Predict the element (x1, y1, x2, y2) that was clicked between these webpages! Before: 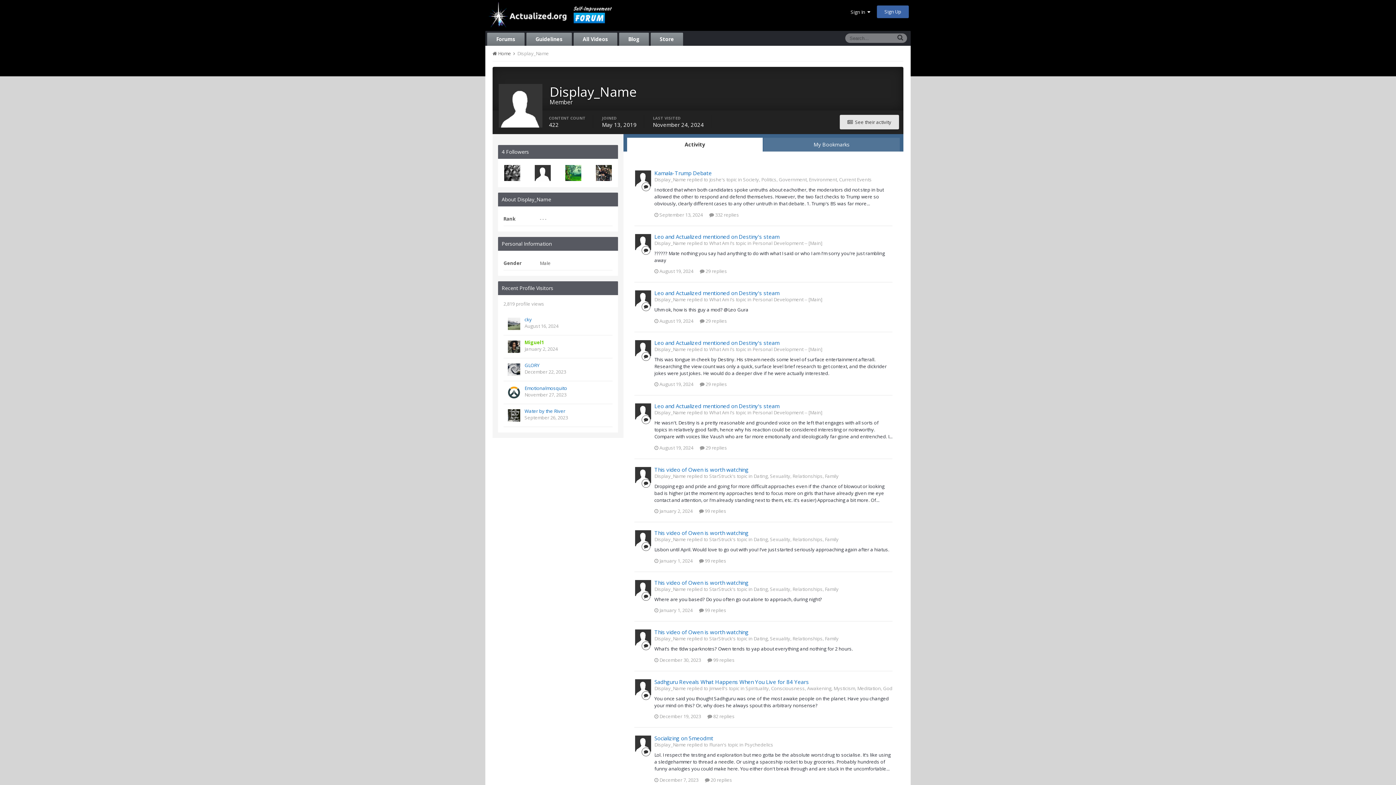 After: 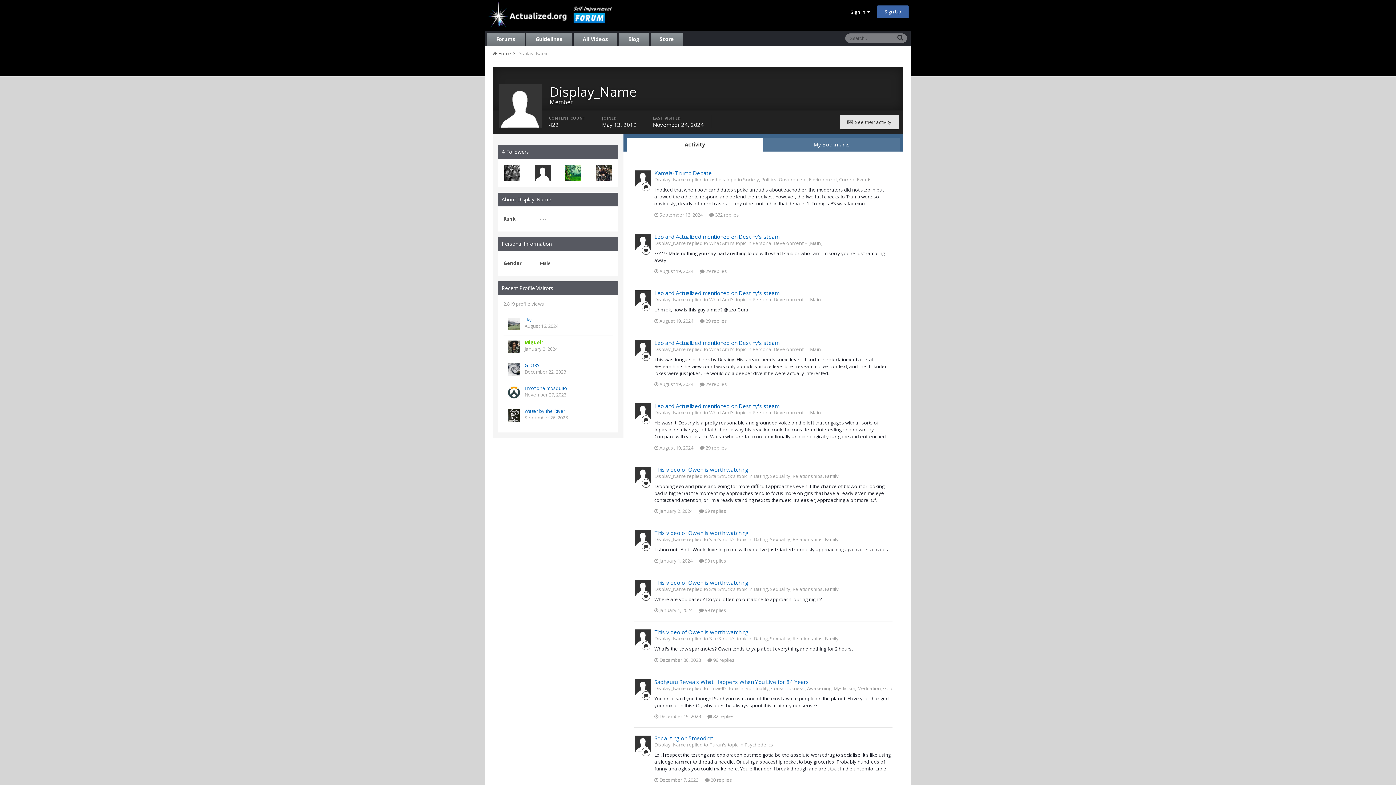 Action: bbox: (635, 530, 651, 546)